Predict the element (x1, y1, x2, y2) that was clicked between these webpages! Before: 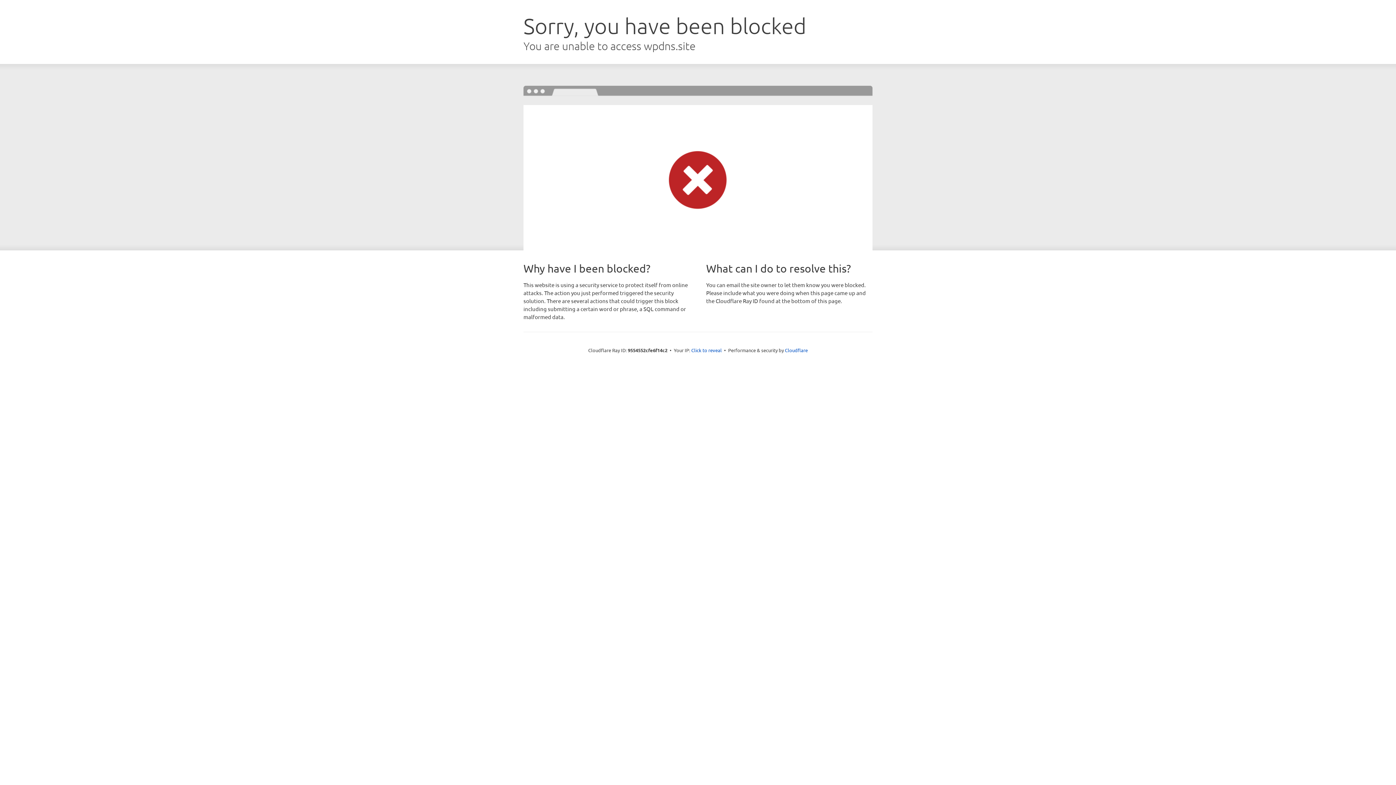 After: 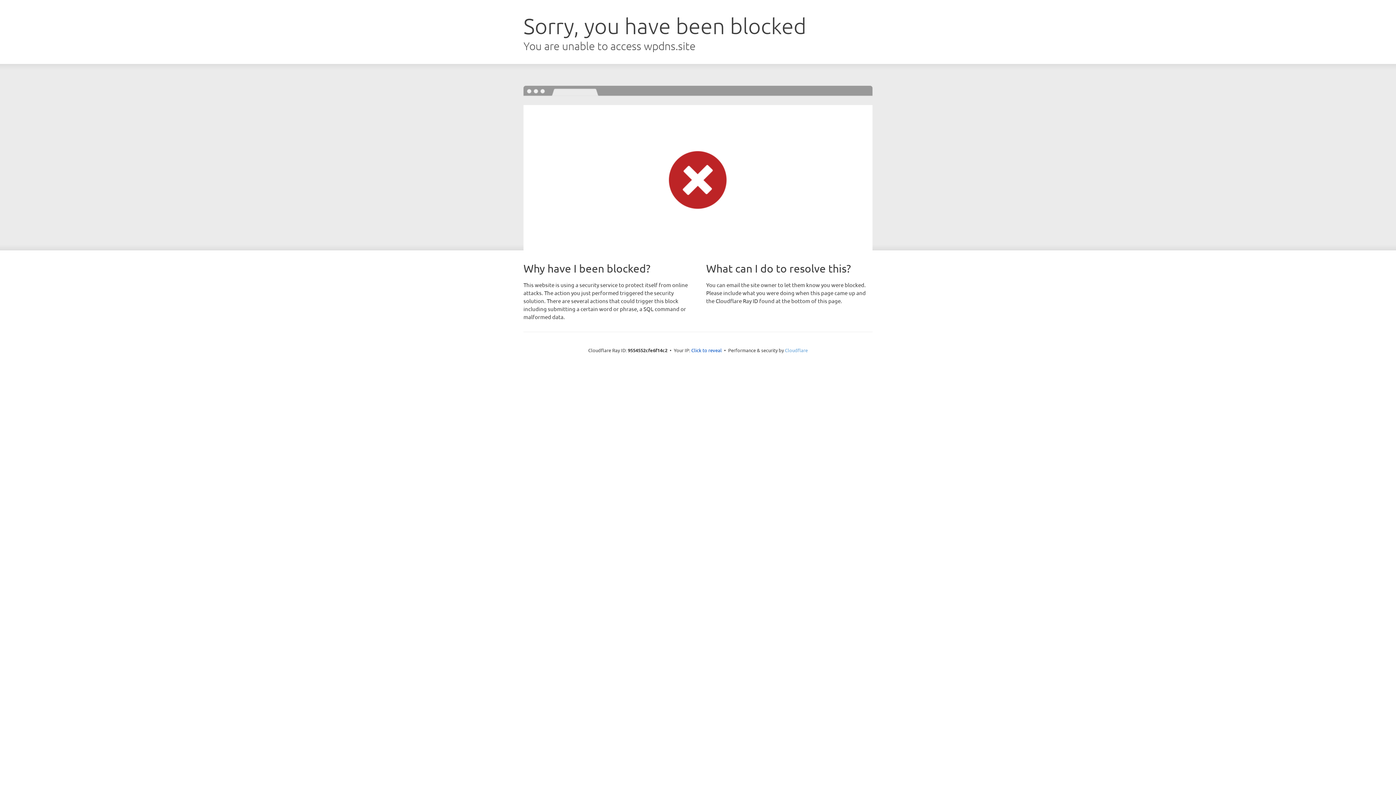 Action: bbox: (785, 347, 808, 353) label: Cloudflare